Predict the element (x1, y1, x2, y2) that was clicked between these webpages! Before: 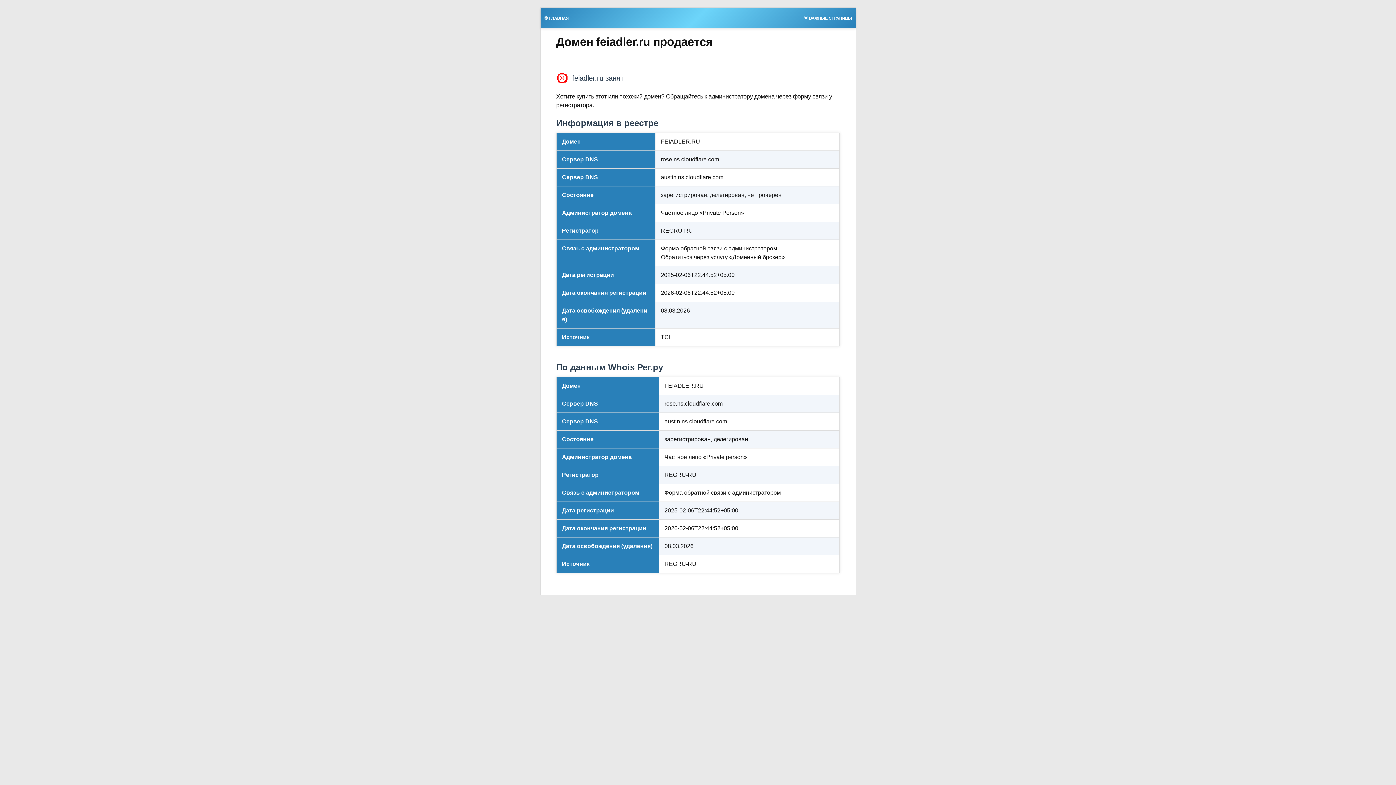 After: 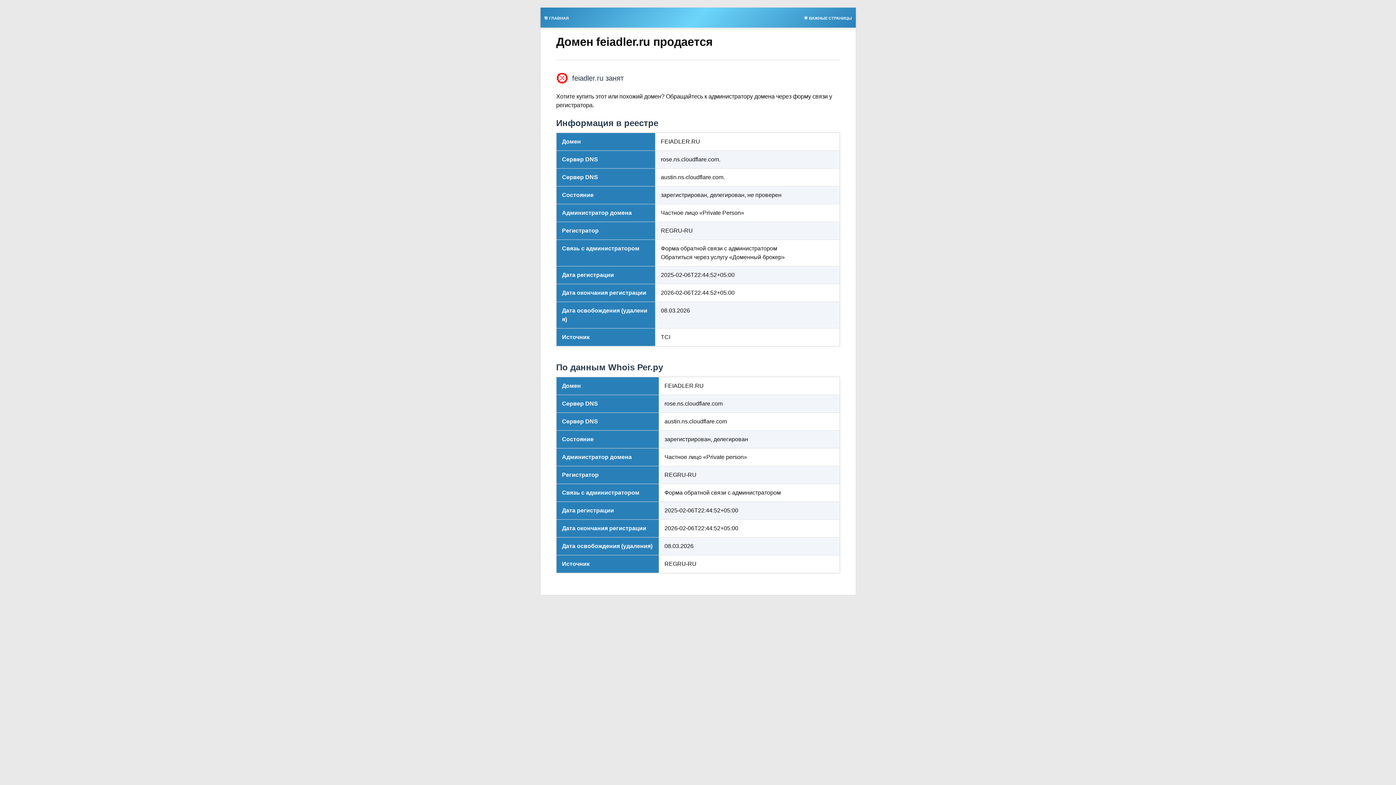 Action: label: 🌟 ВАЖНЫЕ СТРАНИЦЫ bbox: (800, 13, 855, 21)